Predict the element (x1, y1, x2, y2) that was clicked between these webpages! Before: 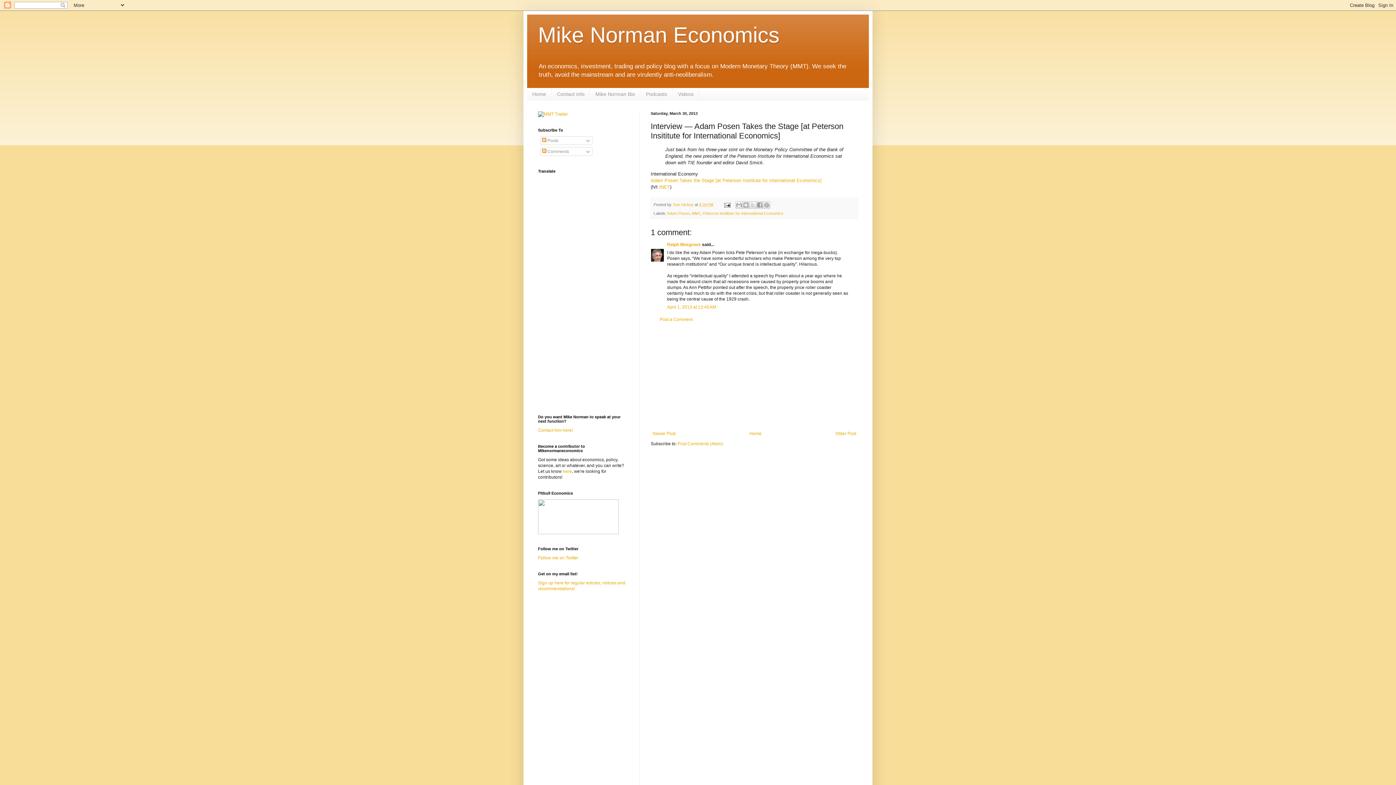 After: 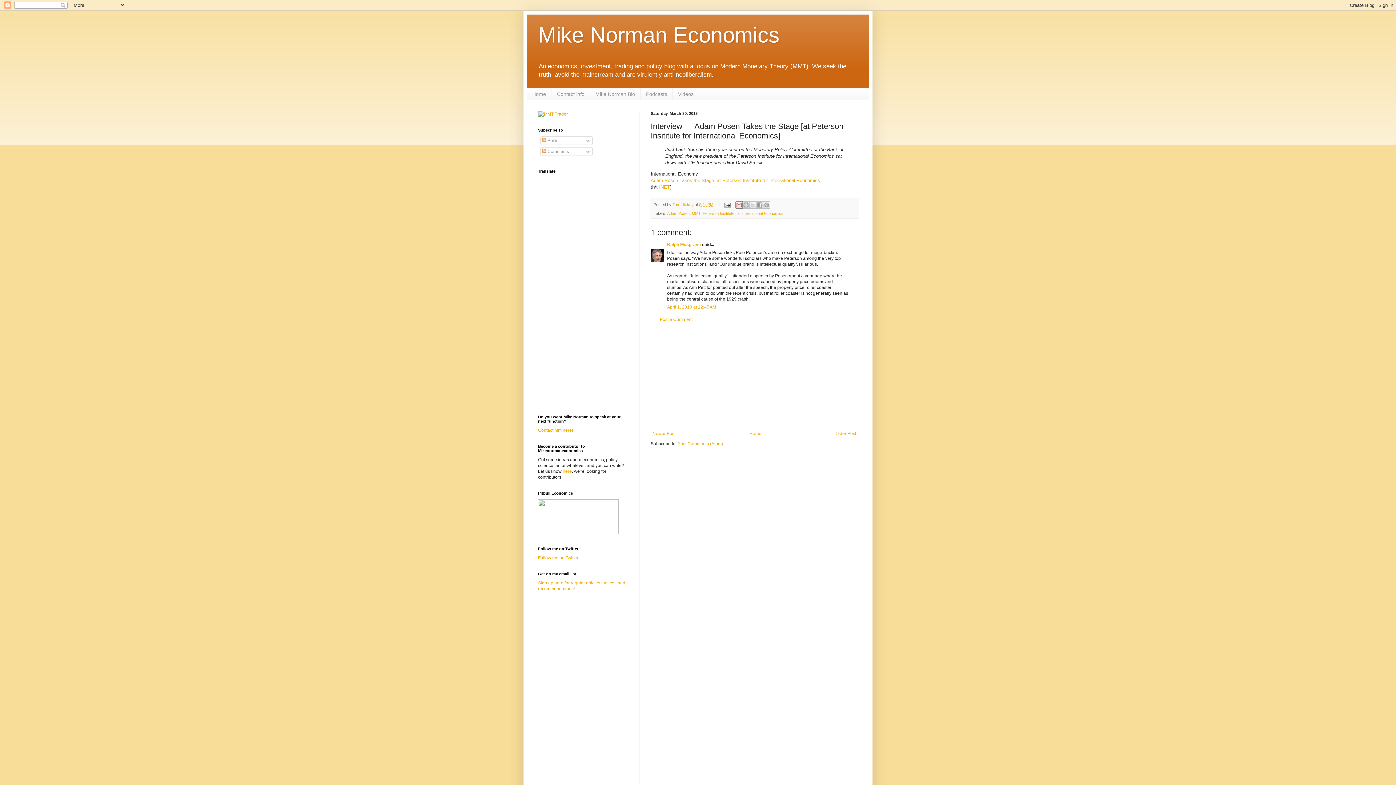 Action: bbox: (735, 201, 742, 208) label: Email This